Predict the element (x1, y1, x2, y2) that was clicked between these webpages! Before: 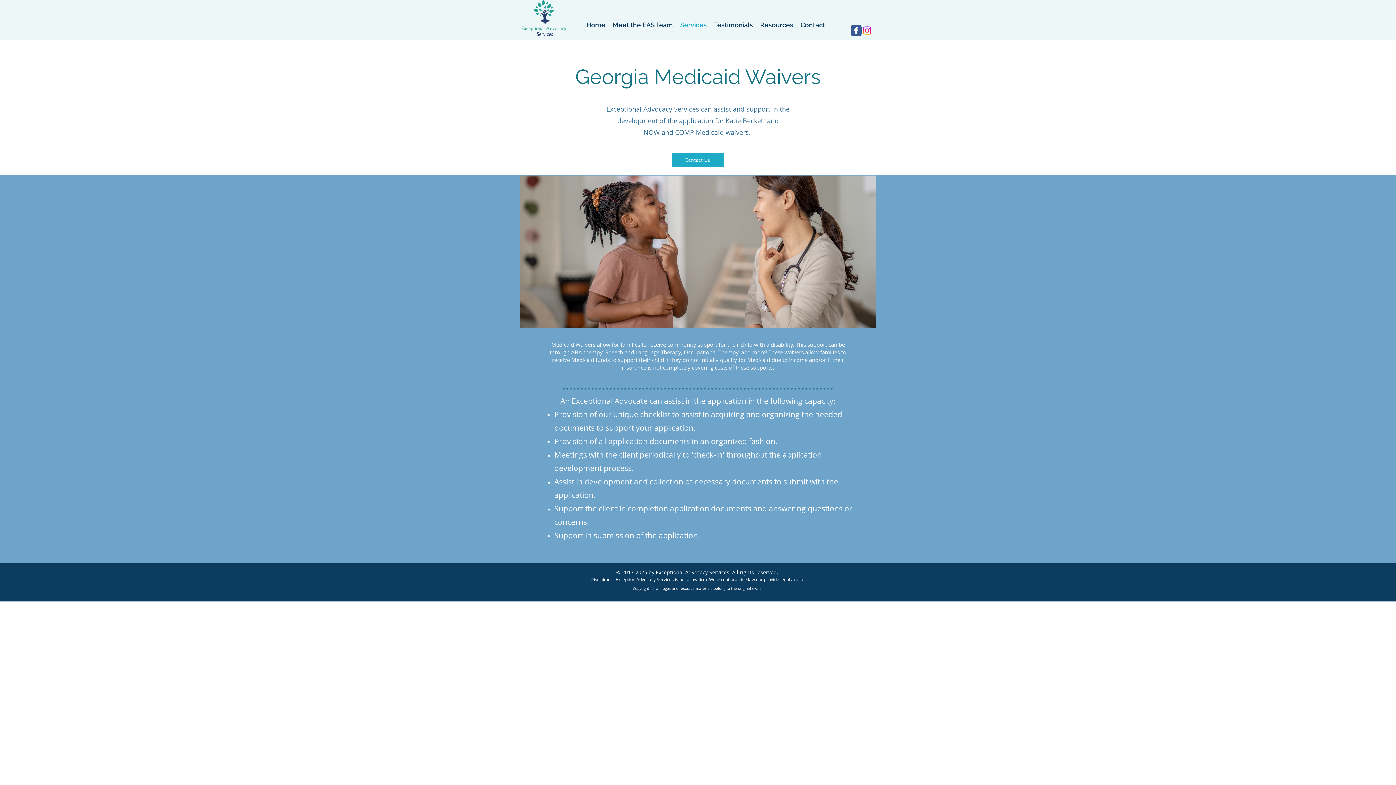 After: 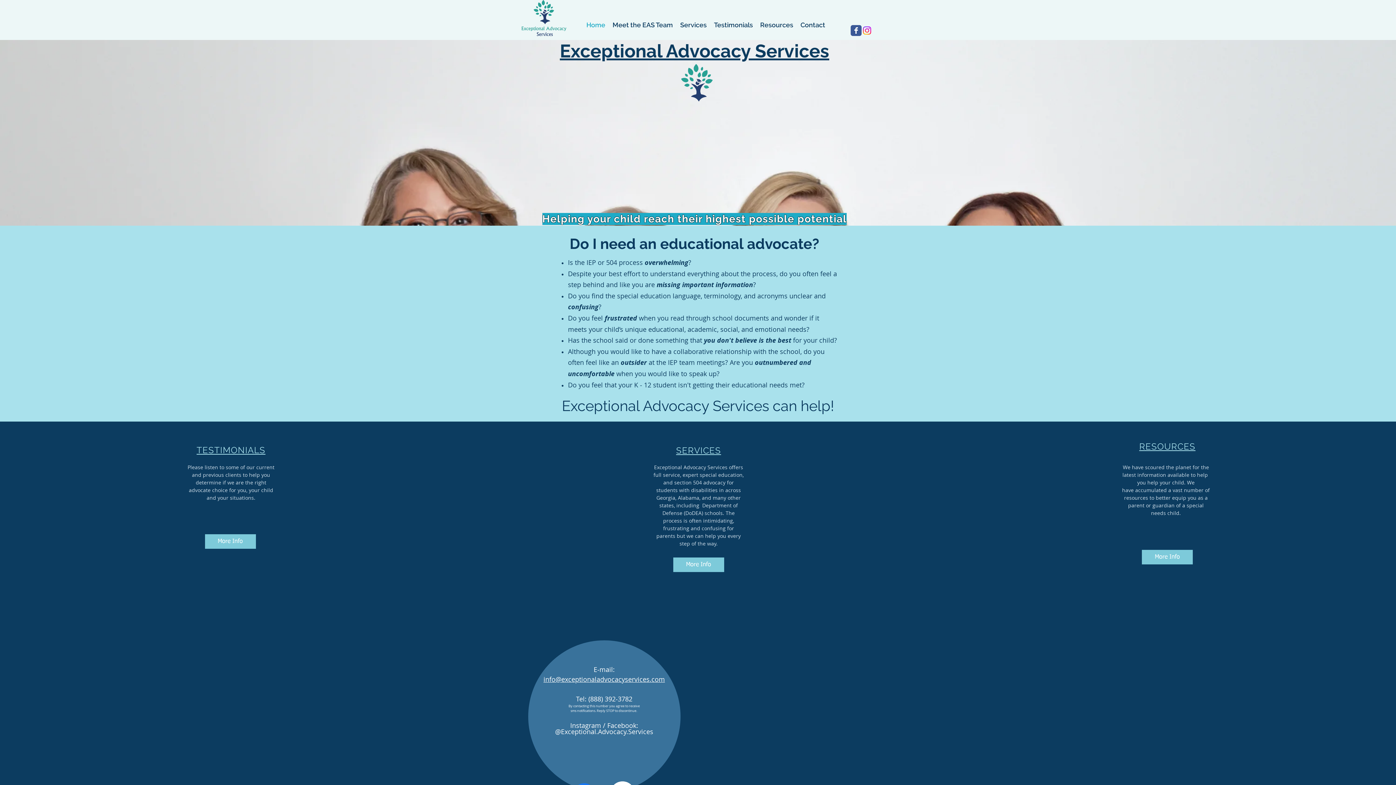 Action: bbox: (797, 20, 829, 28) label: Contact